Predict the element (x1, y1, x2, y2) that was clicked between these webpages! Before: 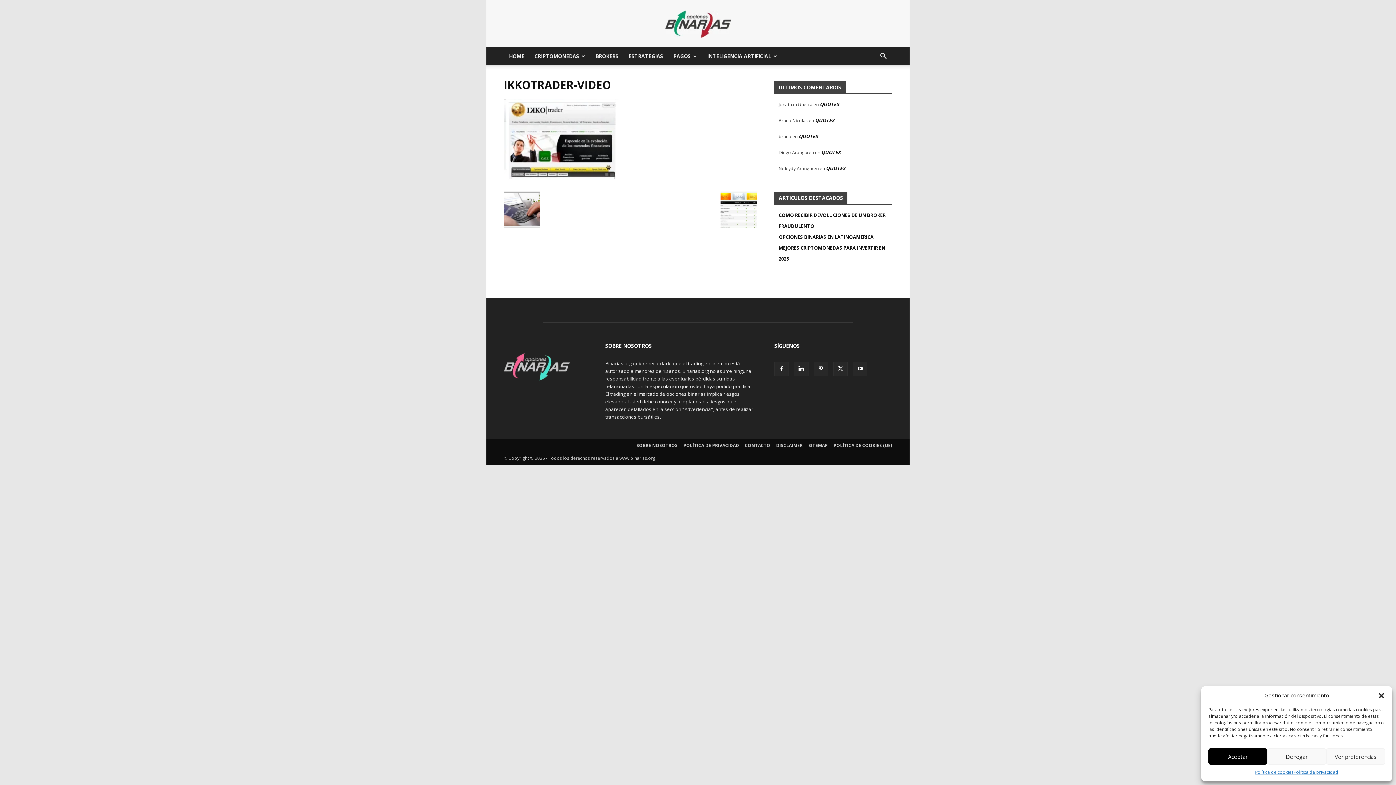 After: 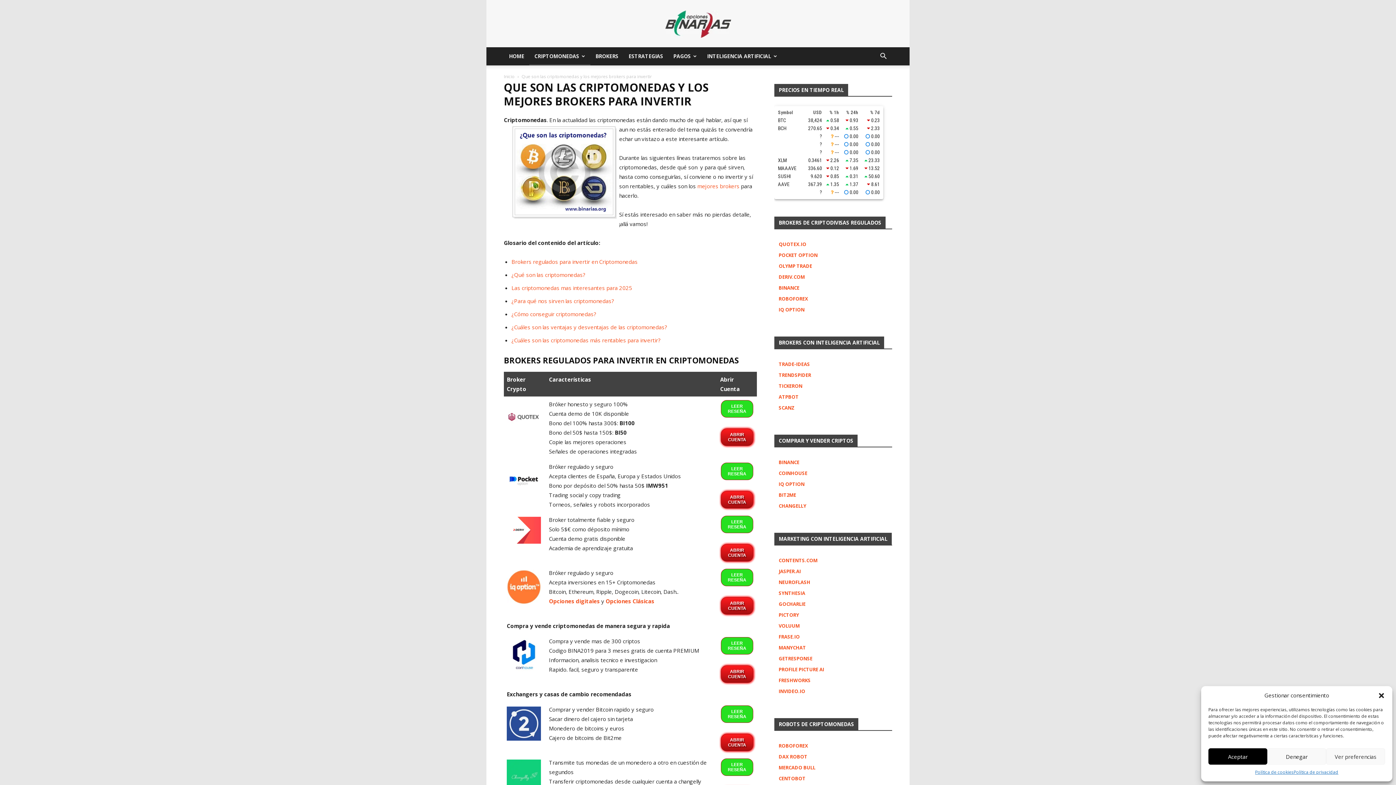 Action: label: CRIPTOMONEDAS bbox: (529, 47, 590, 65)